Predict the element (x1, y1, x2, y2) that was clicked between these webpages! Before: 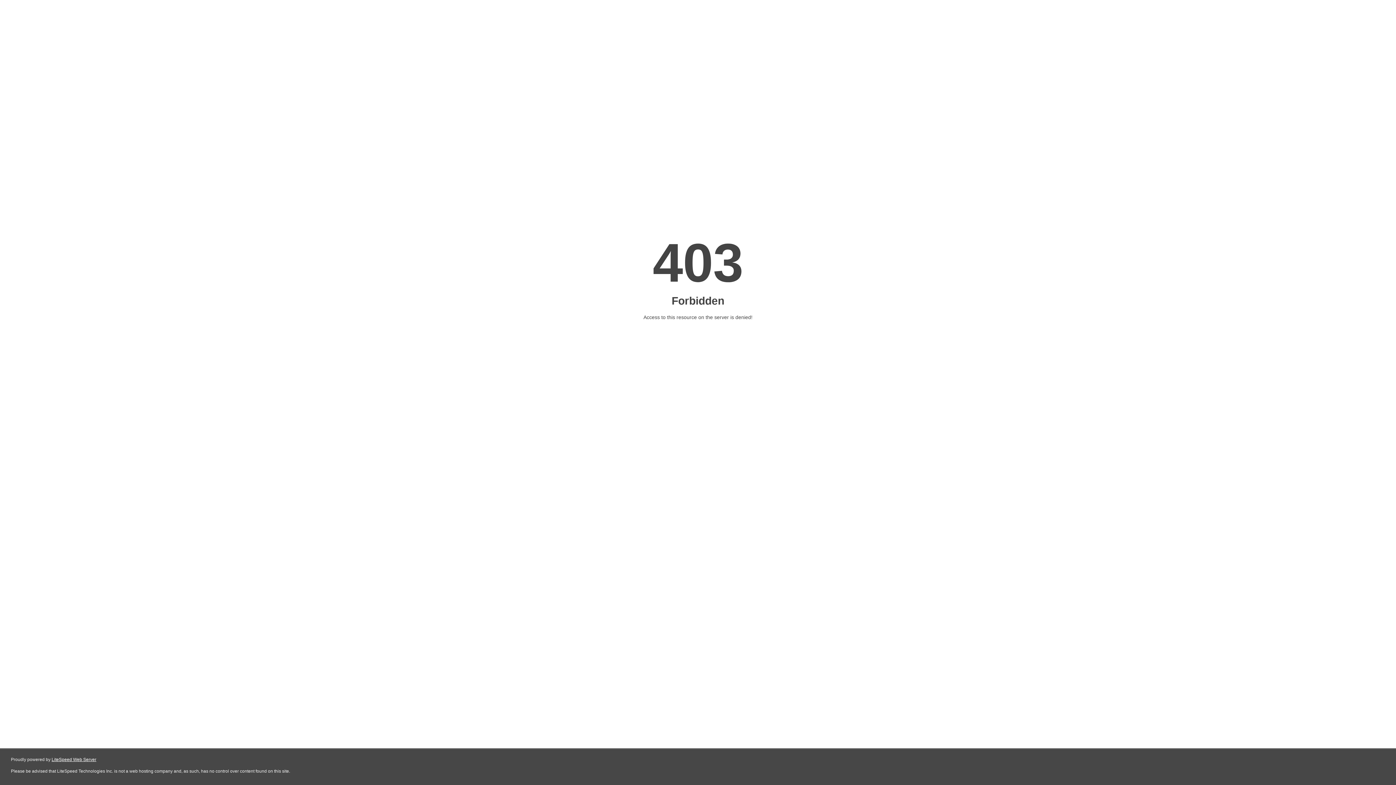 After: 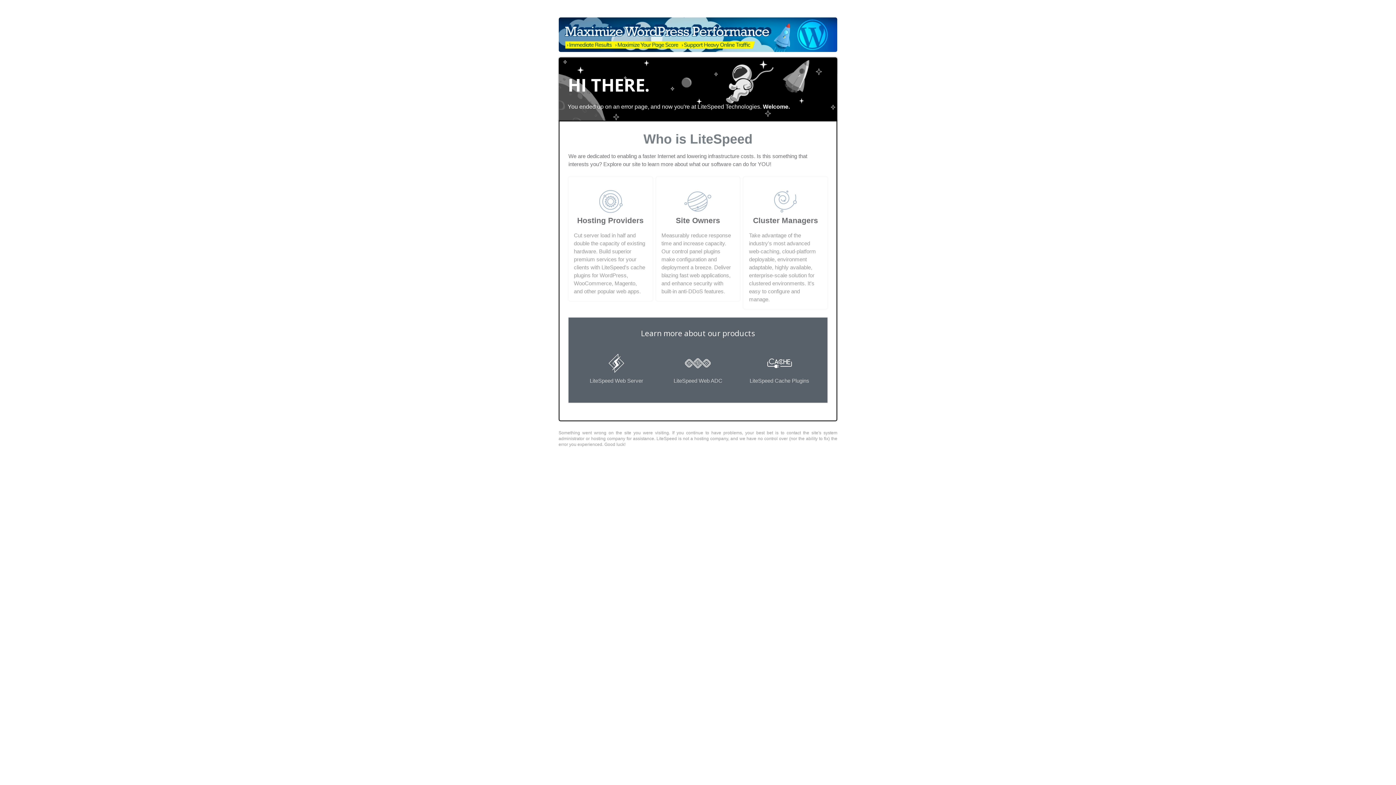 Action: label: LiteSpeed Web Server bbox: (51, 757, 96, 762)